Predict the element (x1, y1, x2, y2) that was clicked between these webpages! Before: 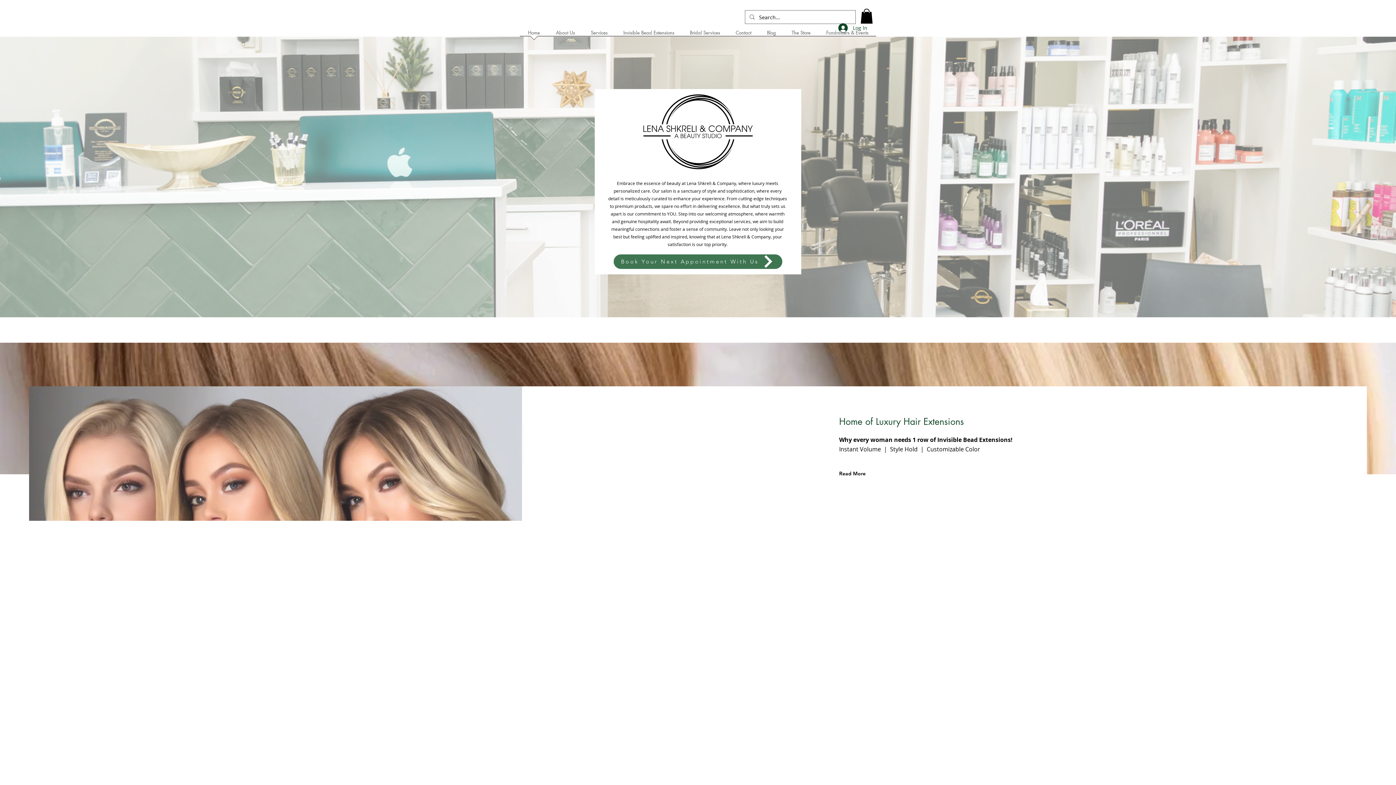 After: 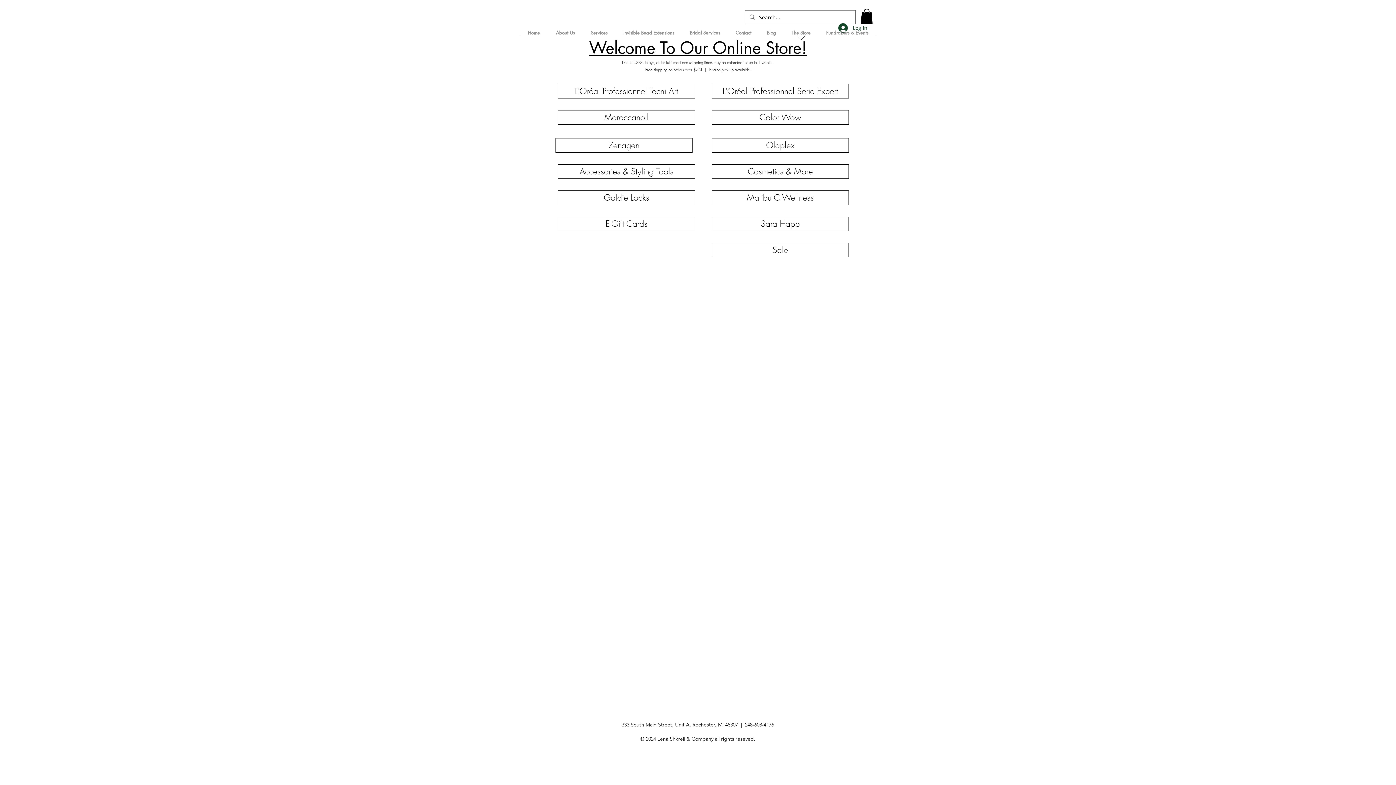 Action: label: The Store bbox: (784, 29, 818, 40)